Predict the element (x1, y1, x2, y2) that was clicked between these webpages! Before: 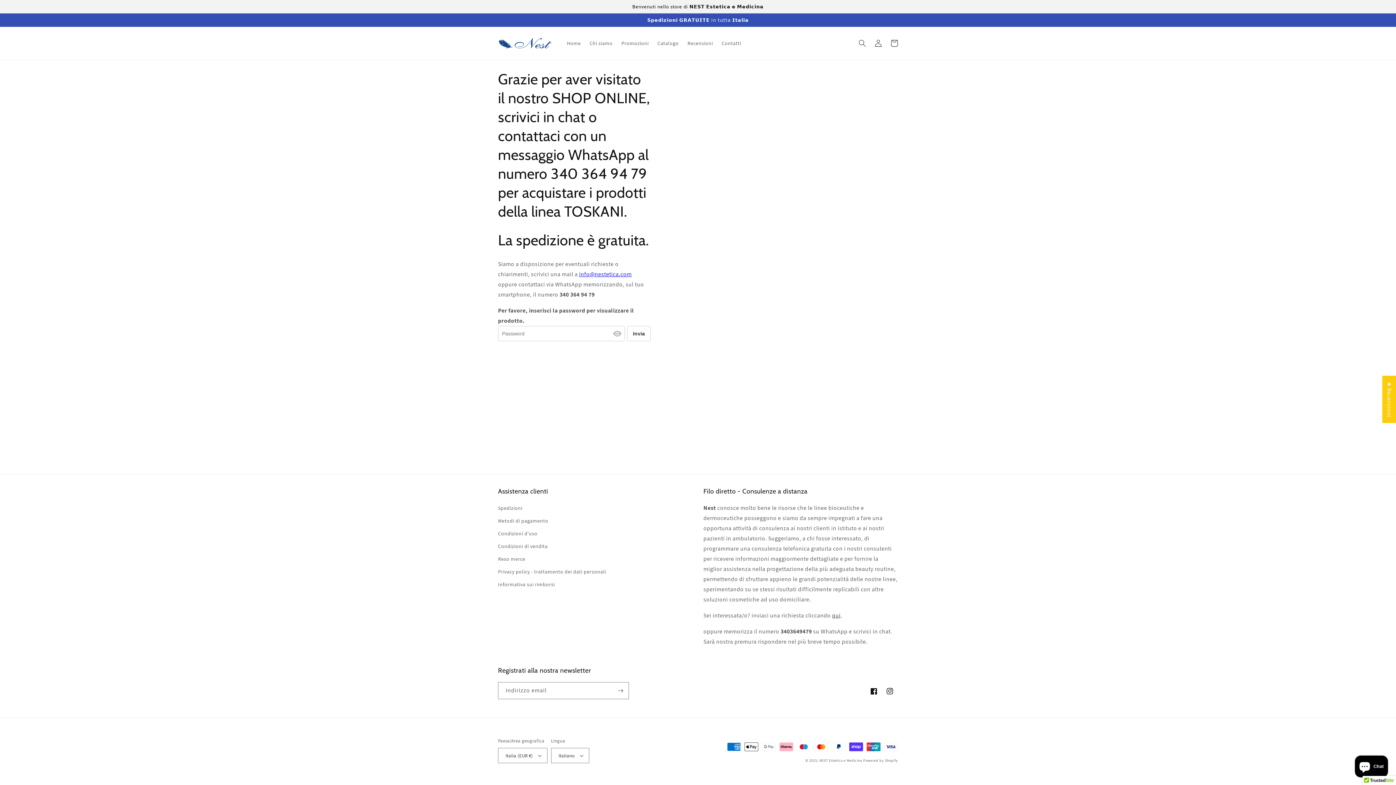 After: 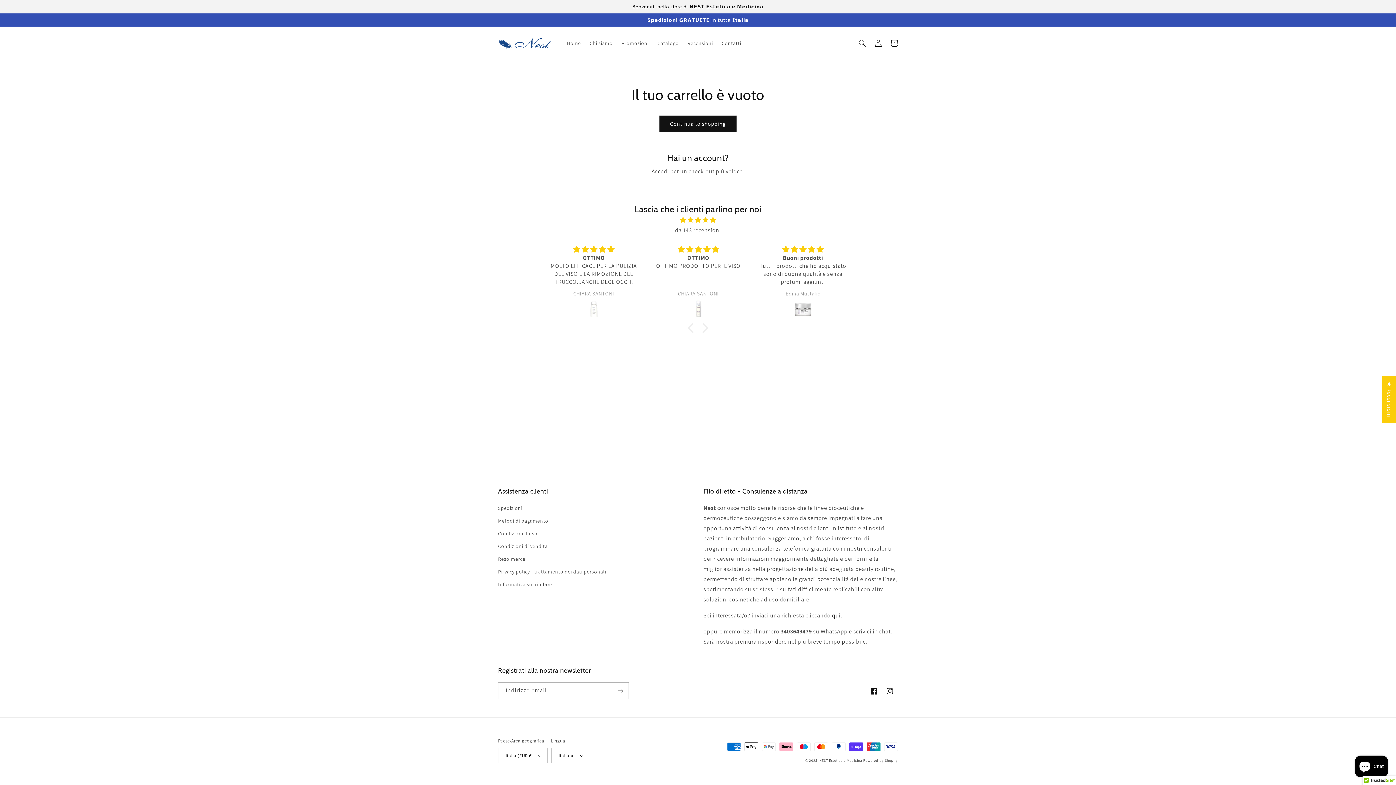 Action: bbox: (886, 35, 902, 51) label: Carrello